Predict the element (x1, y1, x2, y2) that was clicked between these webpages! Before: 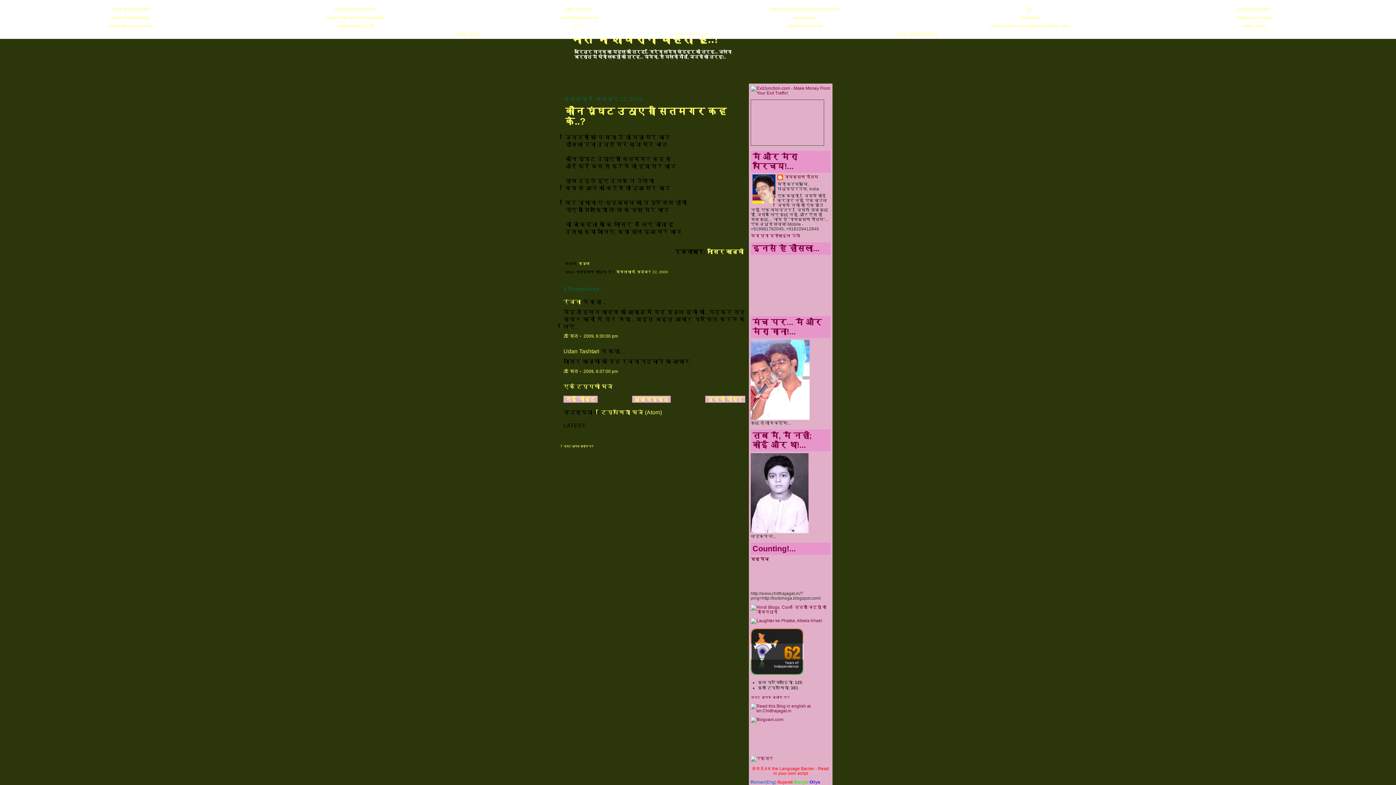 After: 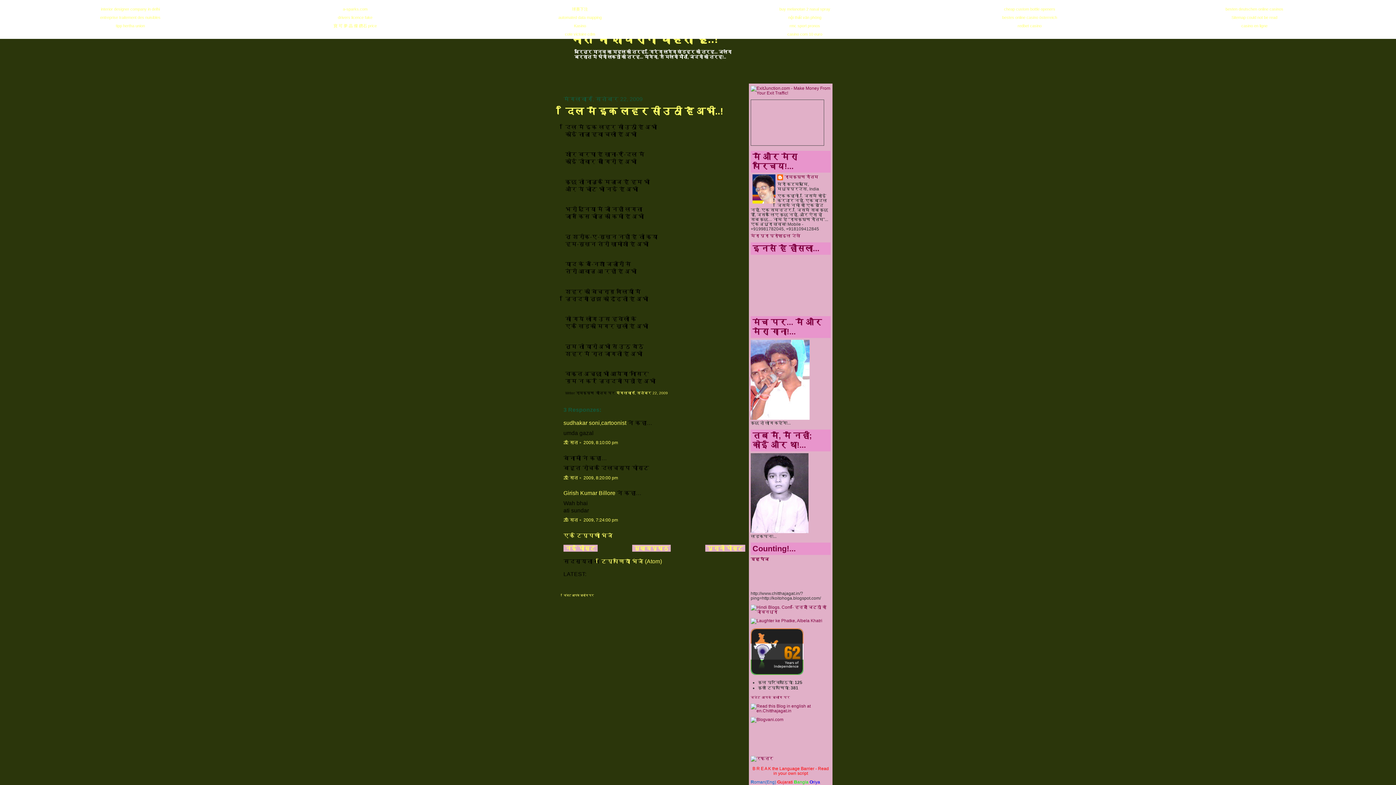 Action: label: नई पोस्ट bbox: (563, 396, 597, 403)